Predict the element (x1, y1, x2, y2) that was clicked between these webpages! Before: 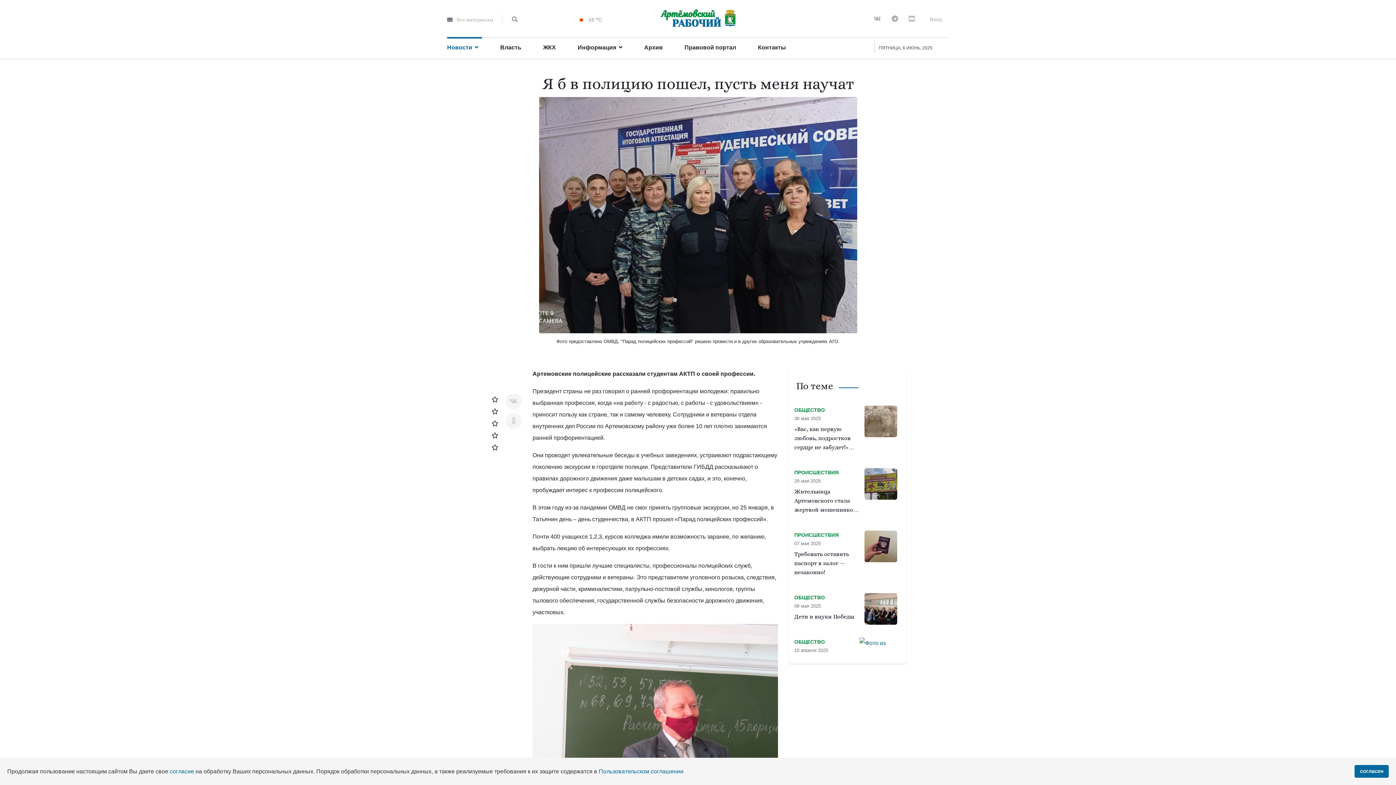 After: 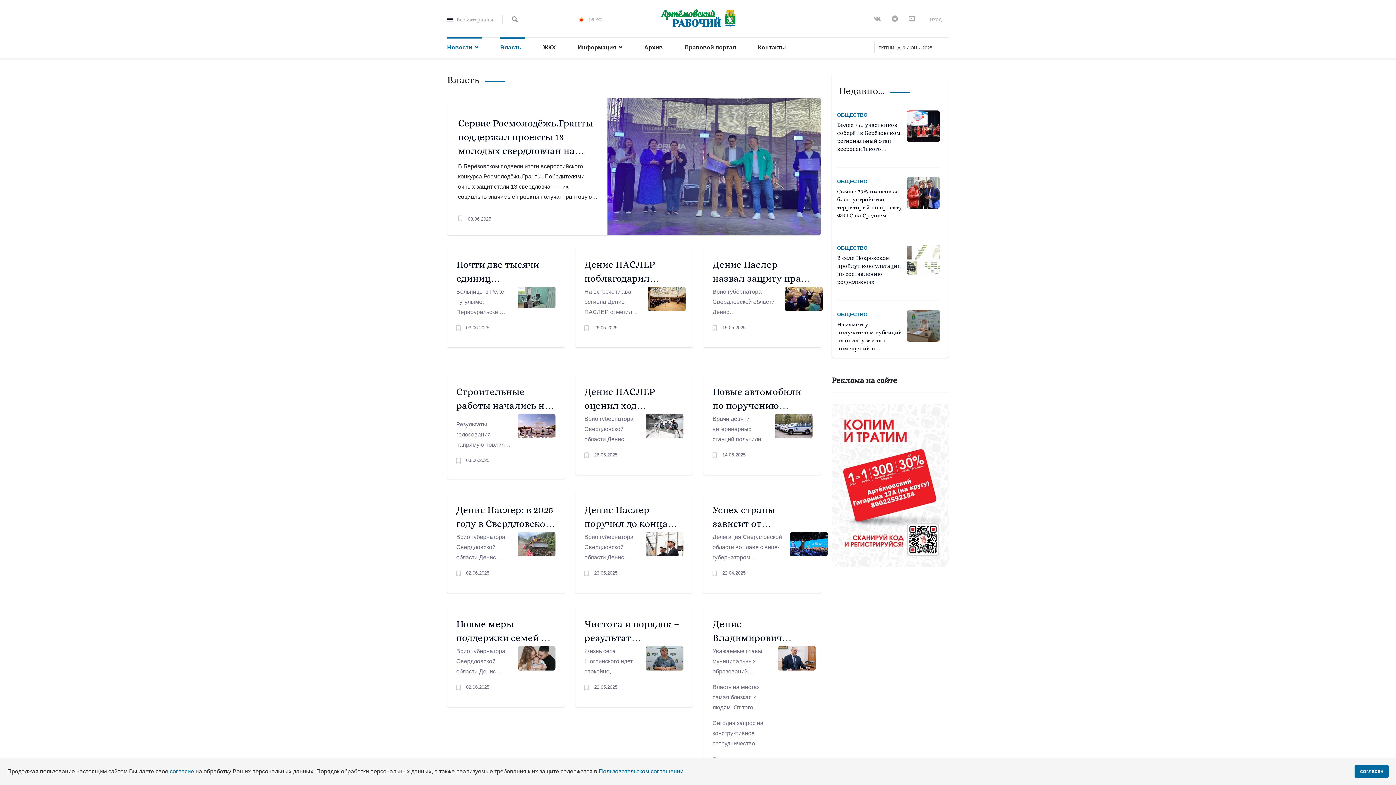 Action: label: Власть bbox: (500, 36, 525, 58)